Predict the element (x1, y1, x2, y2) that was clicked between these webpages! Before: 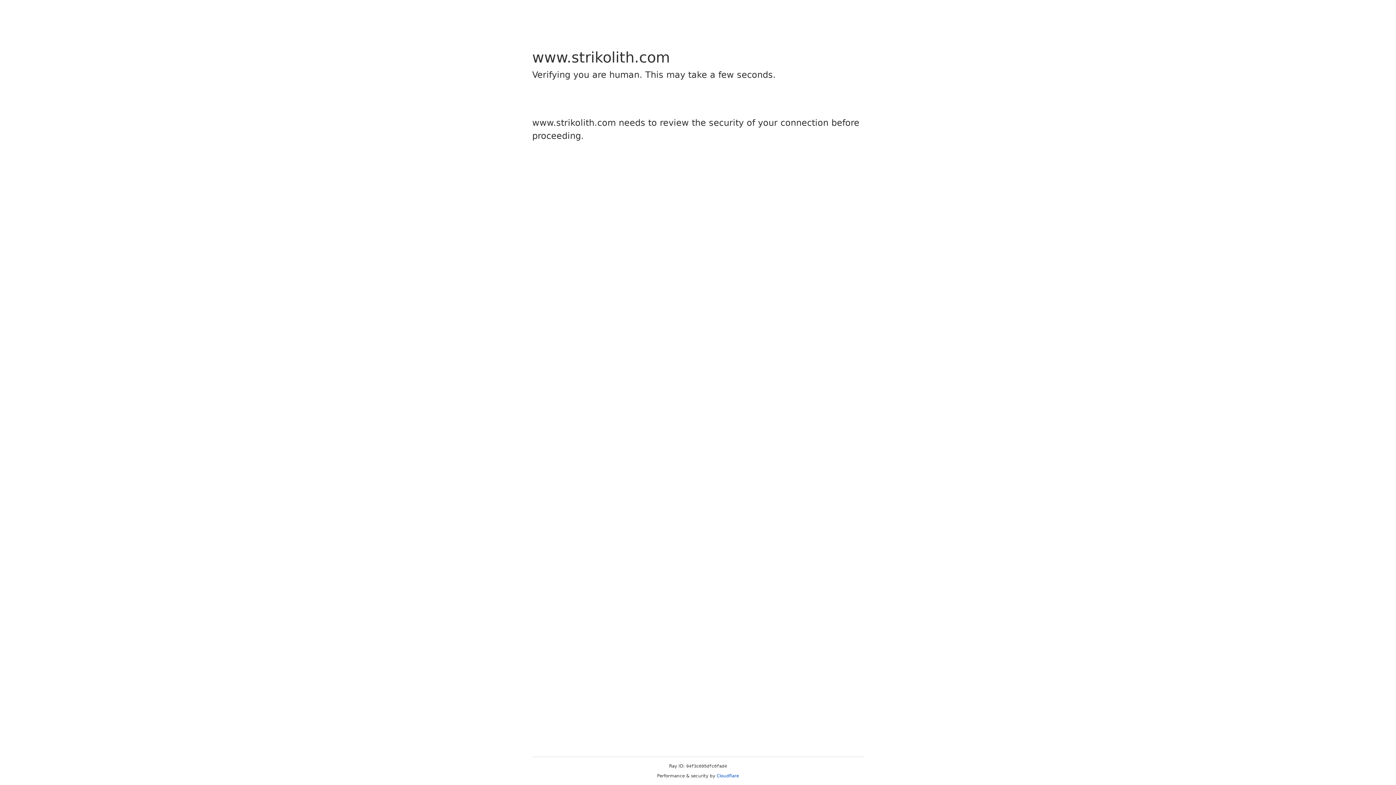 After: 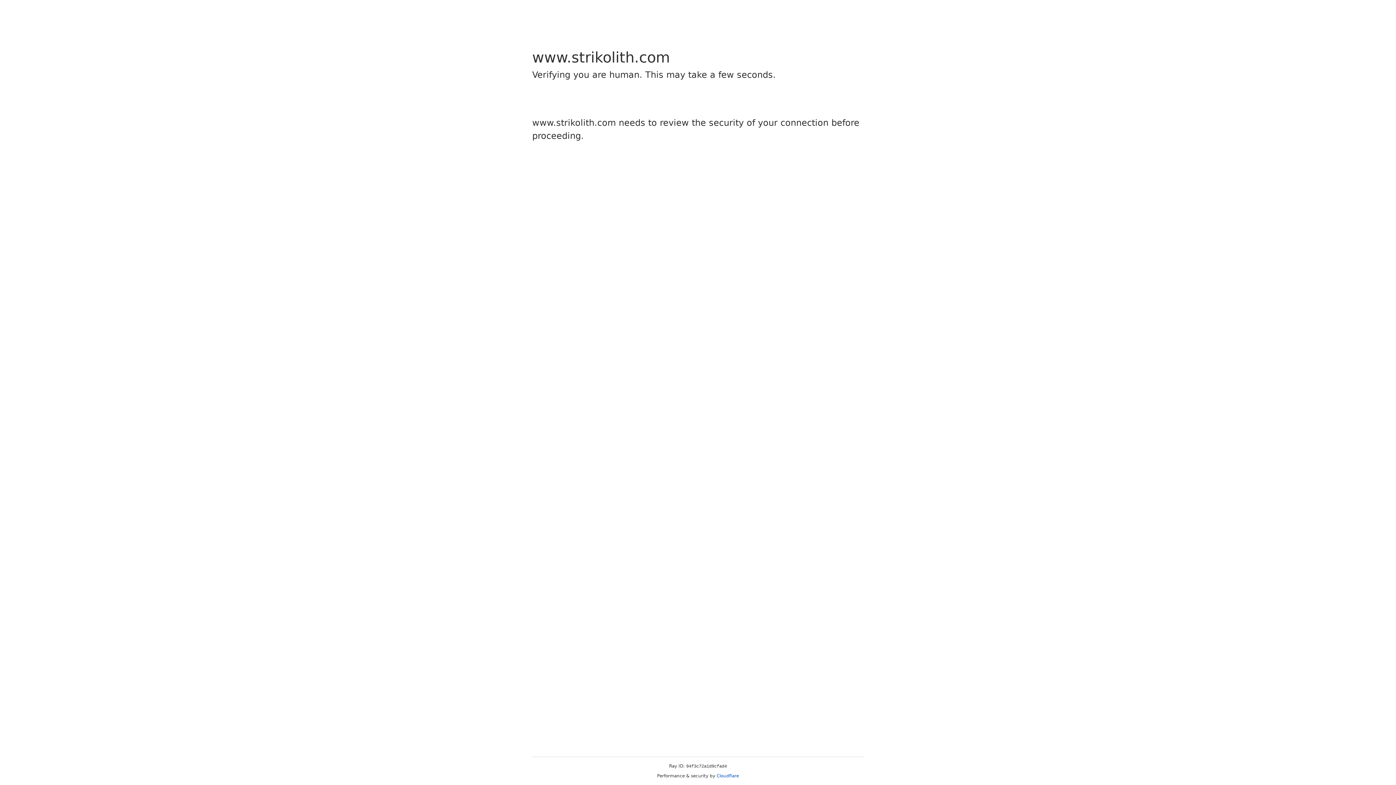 Action: bbox: (716, 773, 739, 778) label: Cloudflare